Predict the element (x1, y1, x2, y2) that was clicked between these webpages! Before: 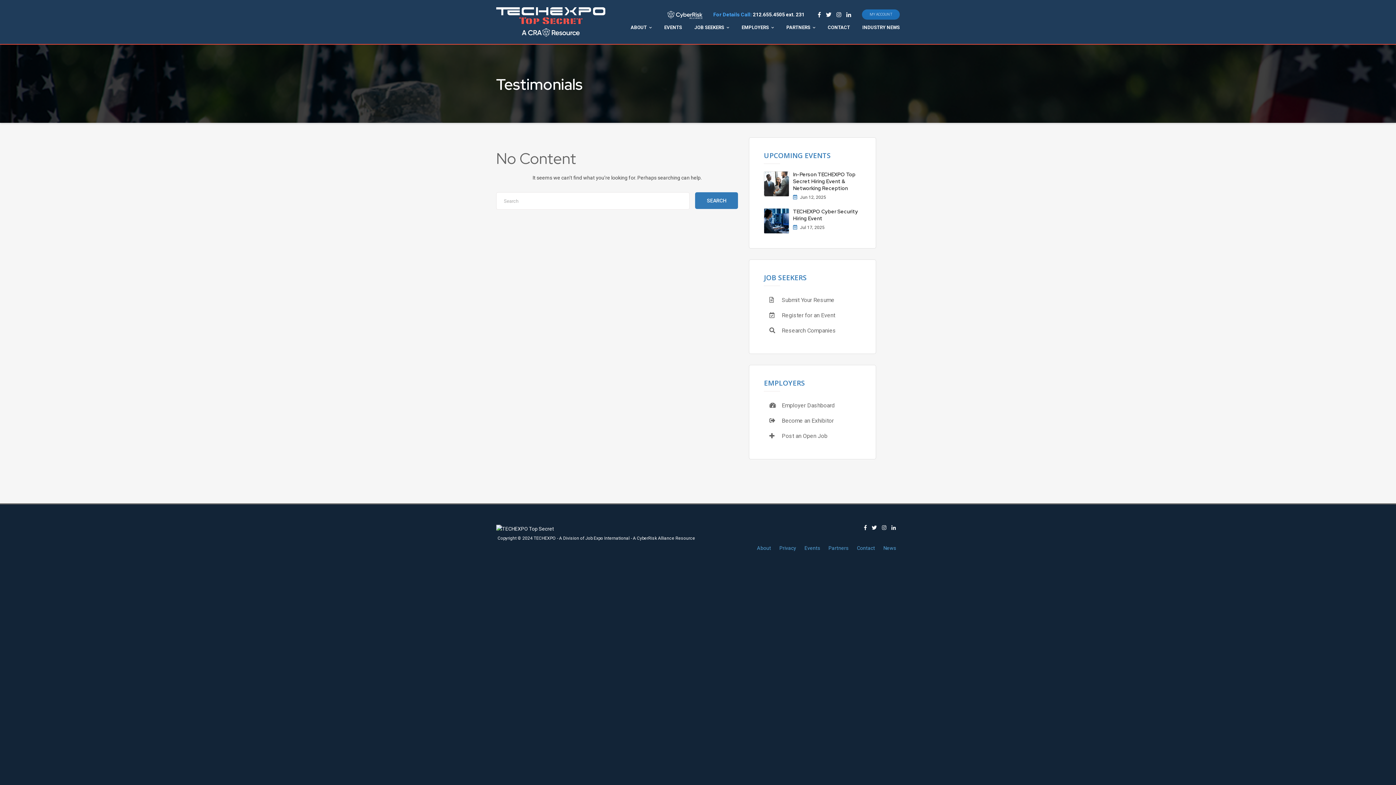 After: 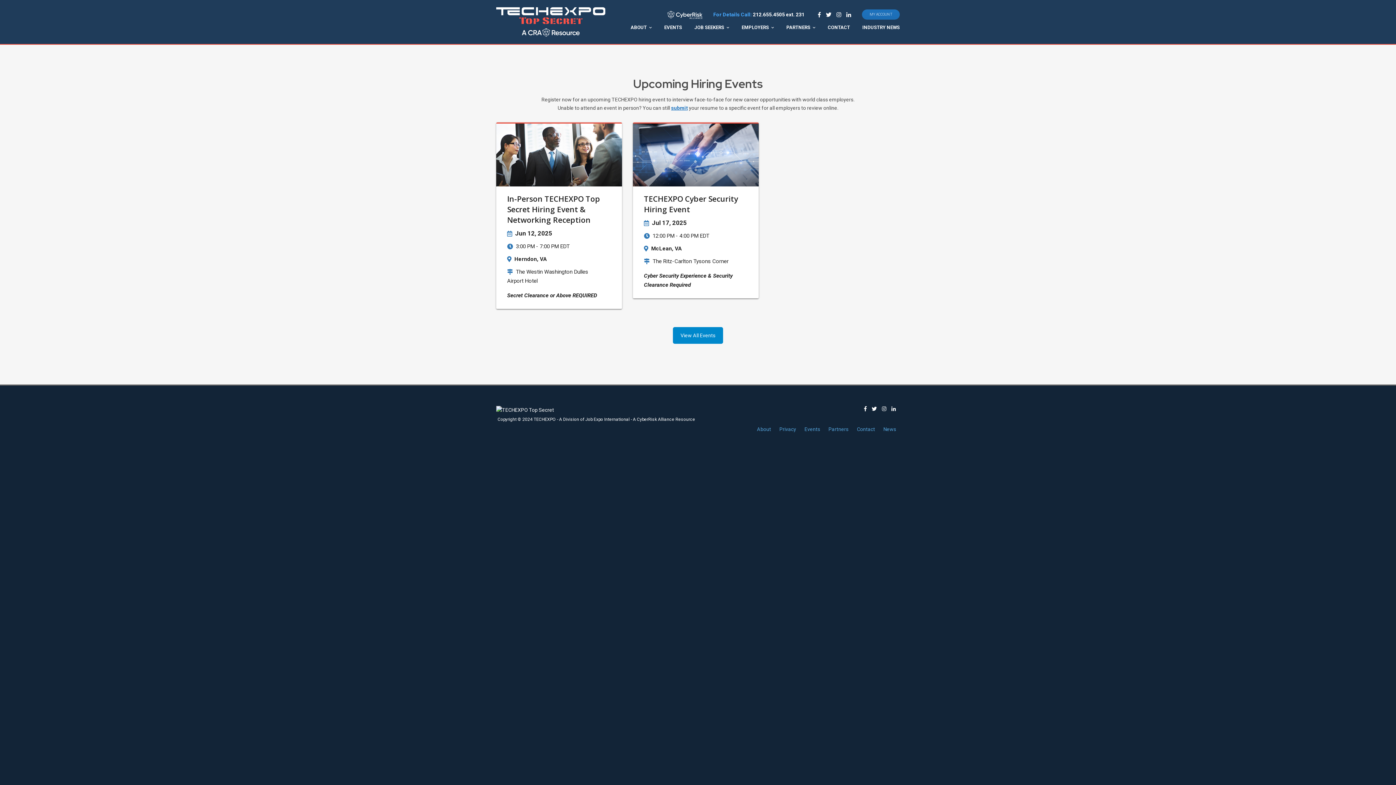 Action: bbox: (764, 308, 861, 322) label:  Register for an Event